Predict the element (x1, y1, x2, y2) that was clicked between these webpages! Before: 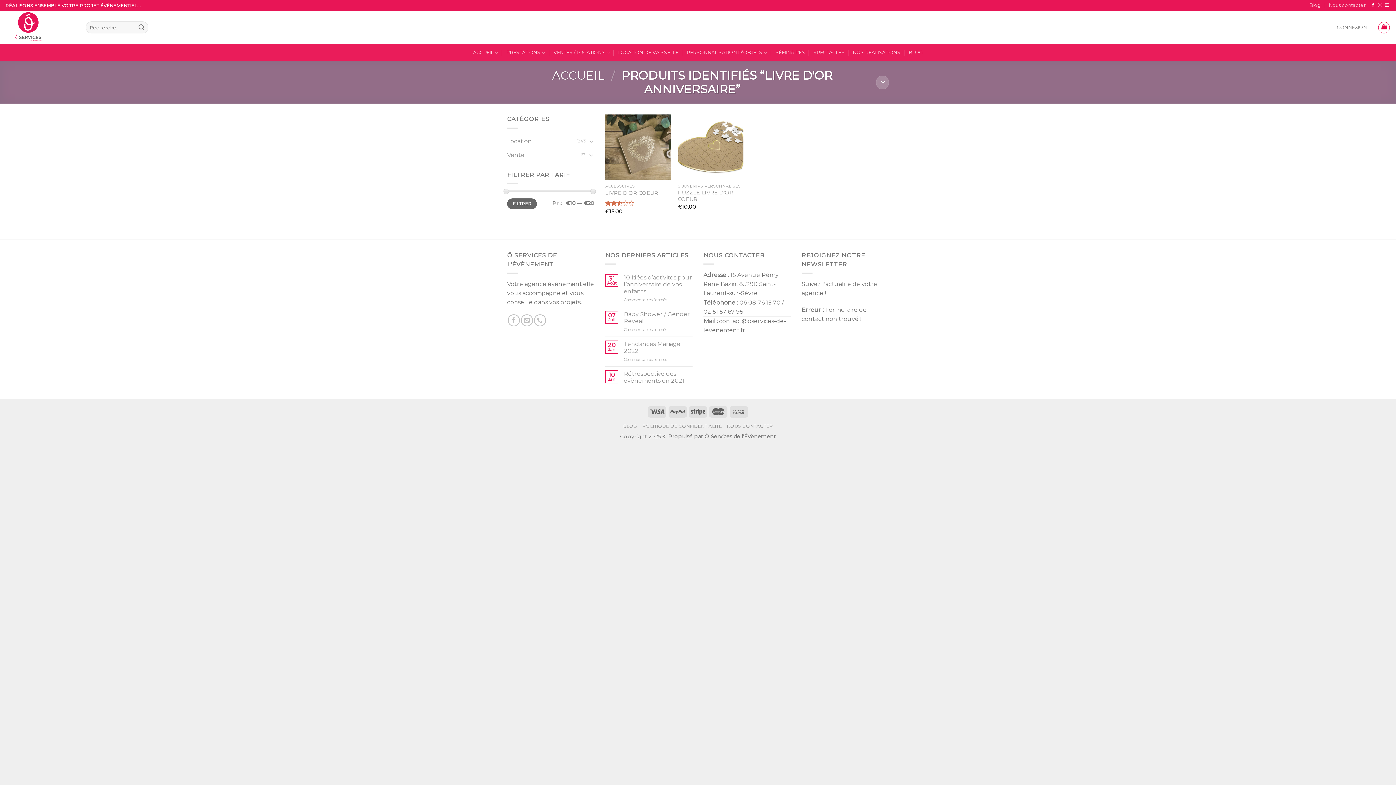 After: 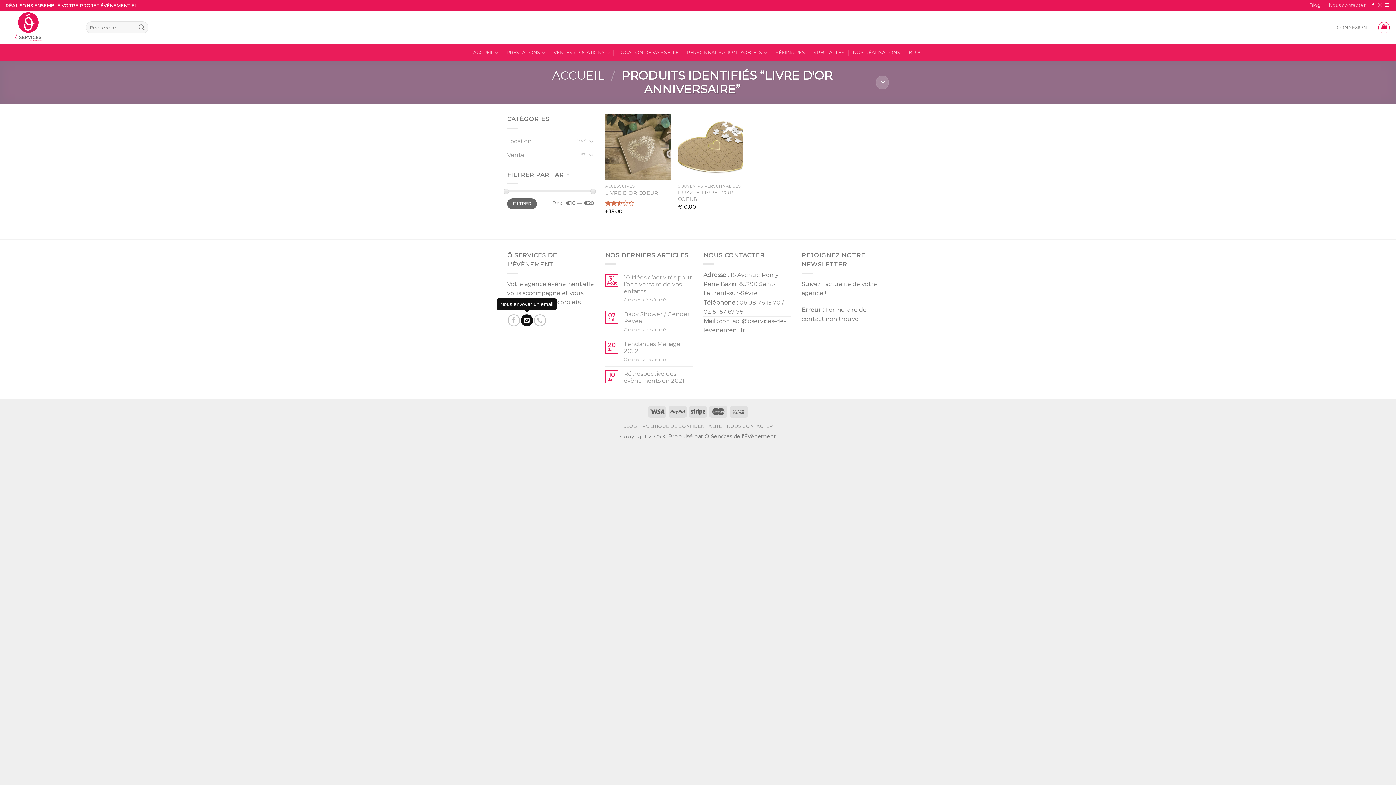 Action: bbox: (520, 314, 532, 326)